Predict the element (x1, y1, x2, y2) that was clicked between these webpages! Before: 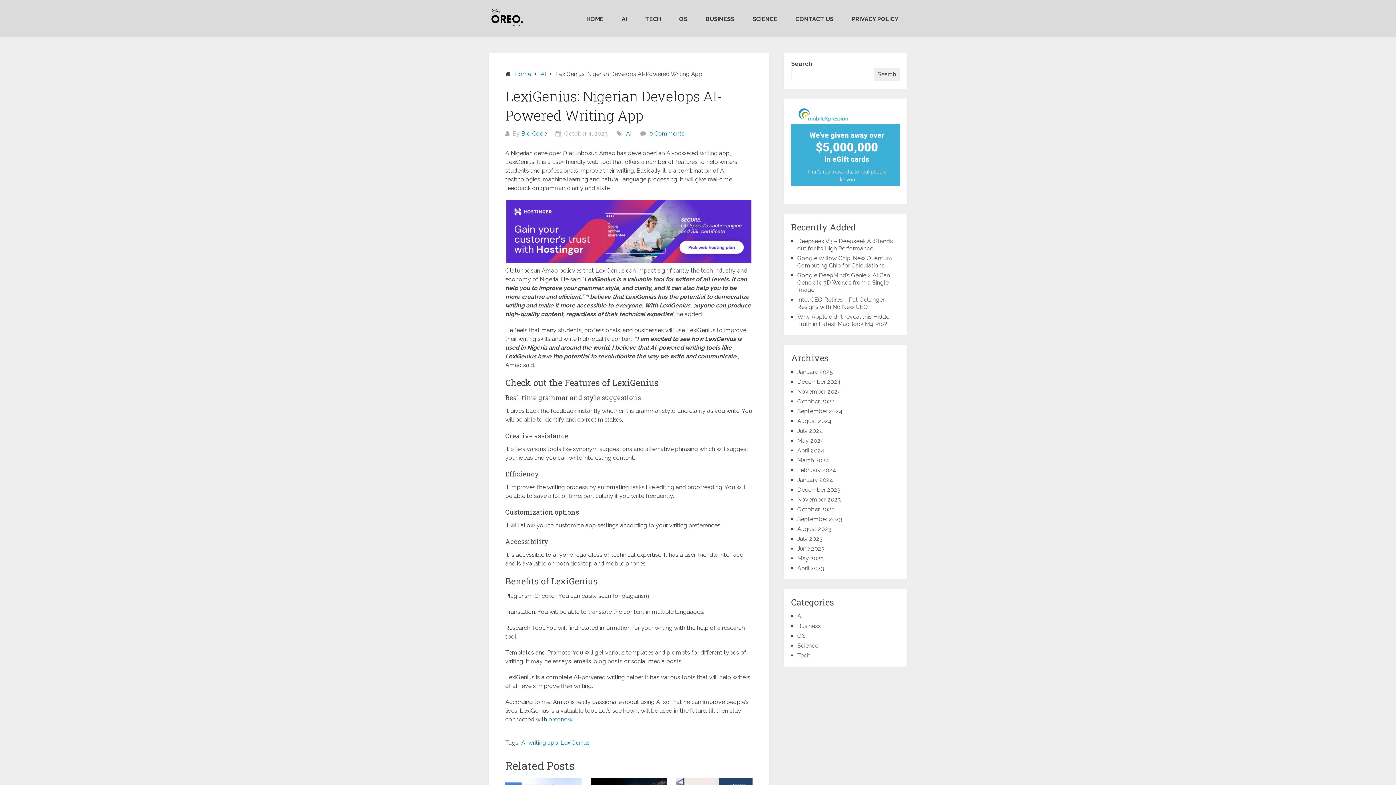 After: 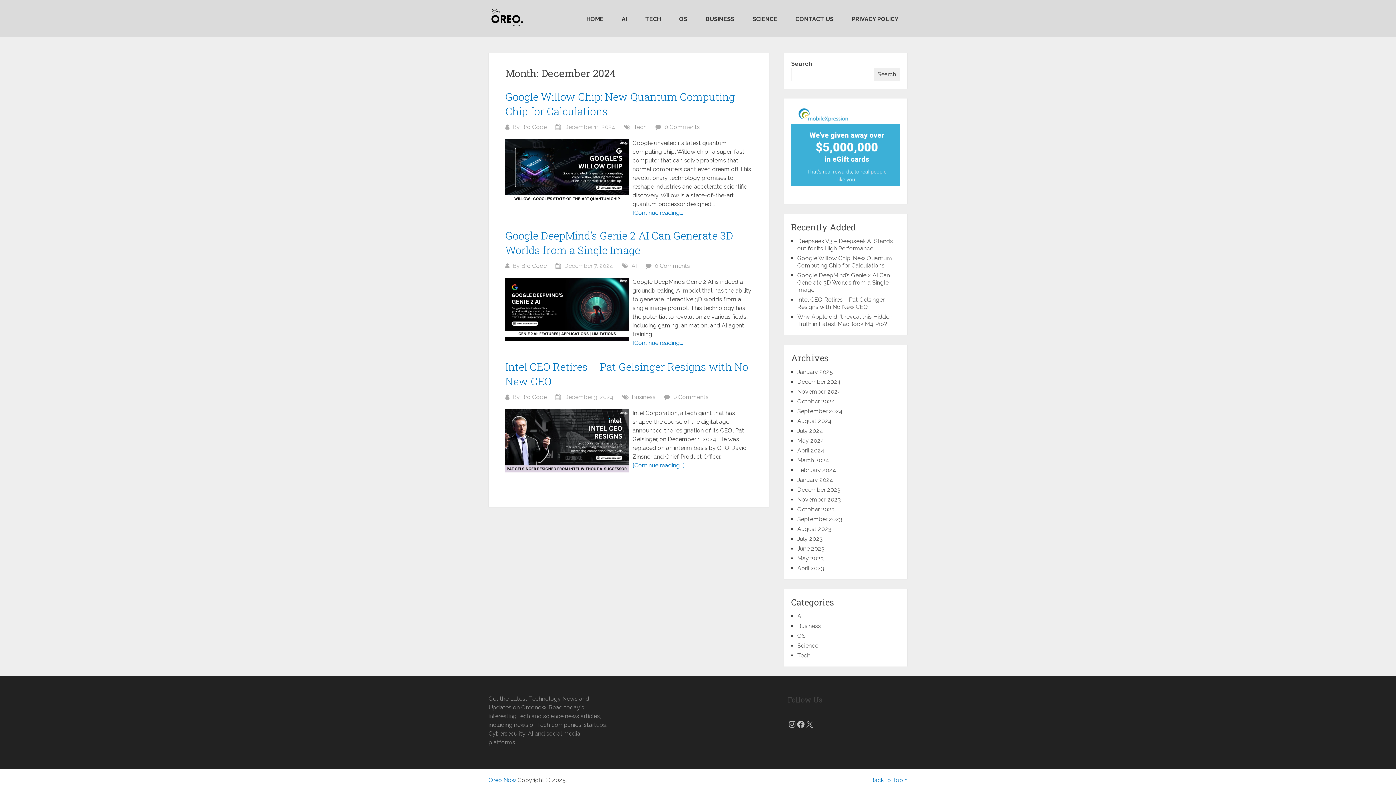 Action: label: December 2024 bbox: (797, 378, 841, 385)